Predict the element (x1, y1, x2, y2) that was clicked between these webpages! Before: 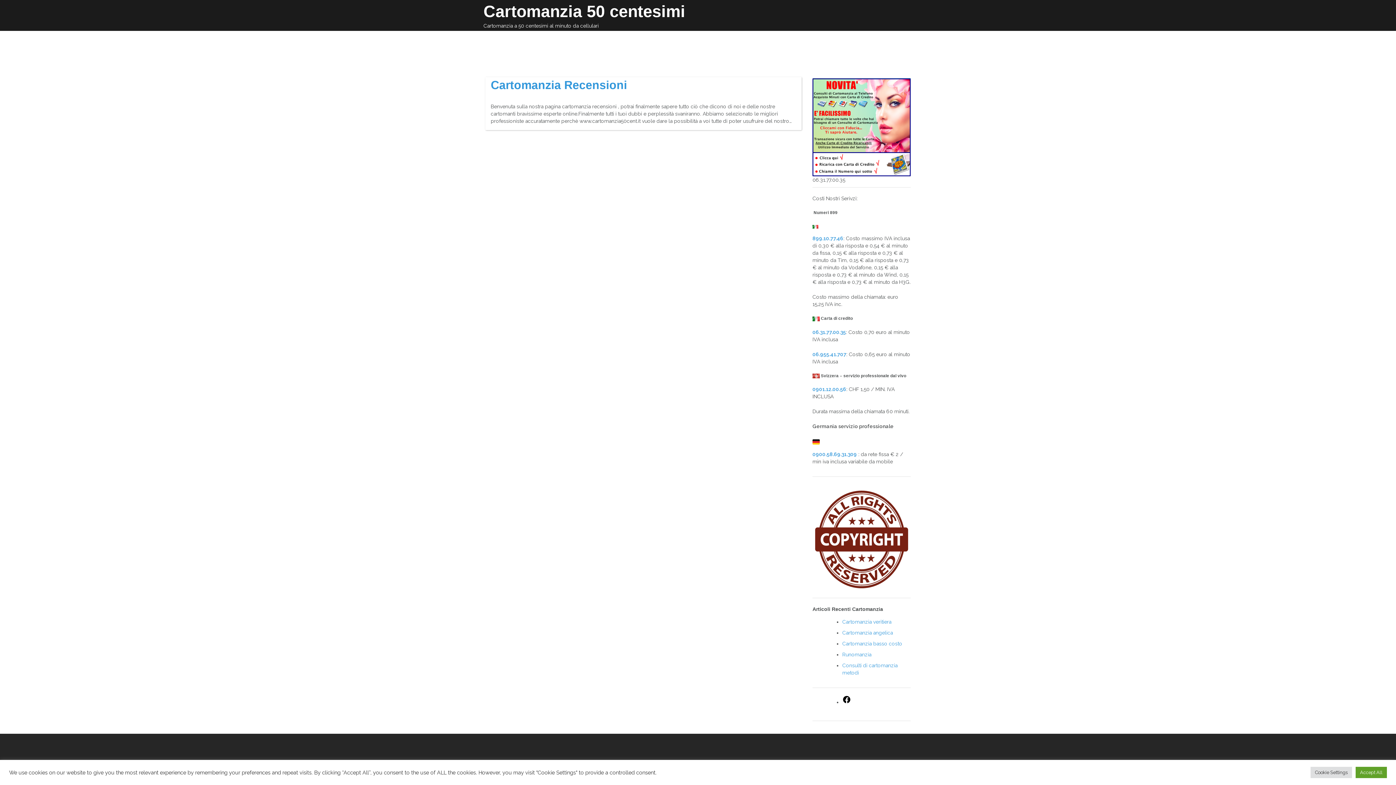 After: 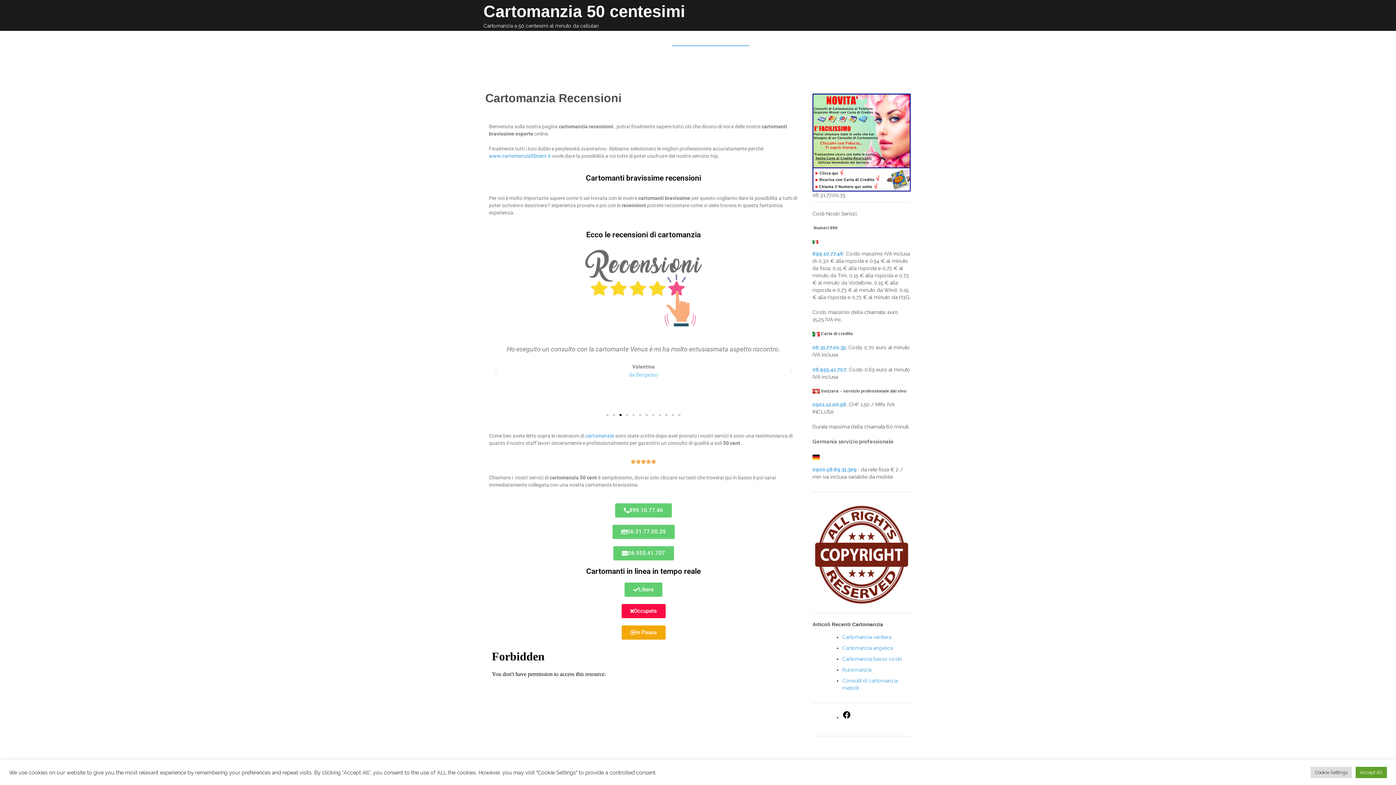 Action: label: Cartomanzia Recensioni bbox: (672, 35, 749, 45)